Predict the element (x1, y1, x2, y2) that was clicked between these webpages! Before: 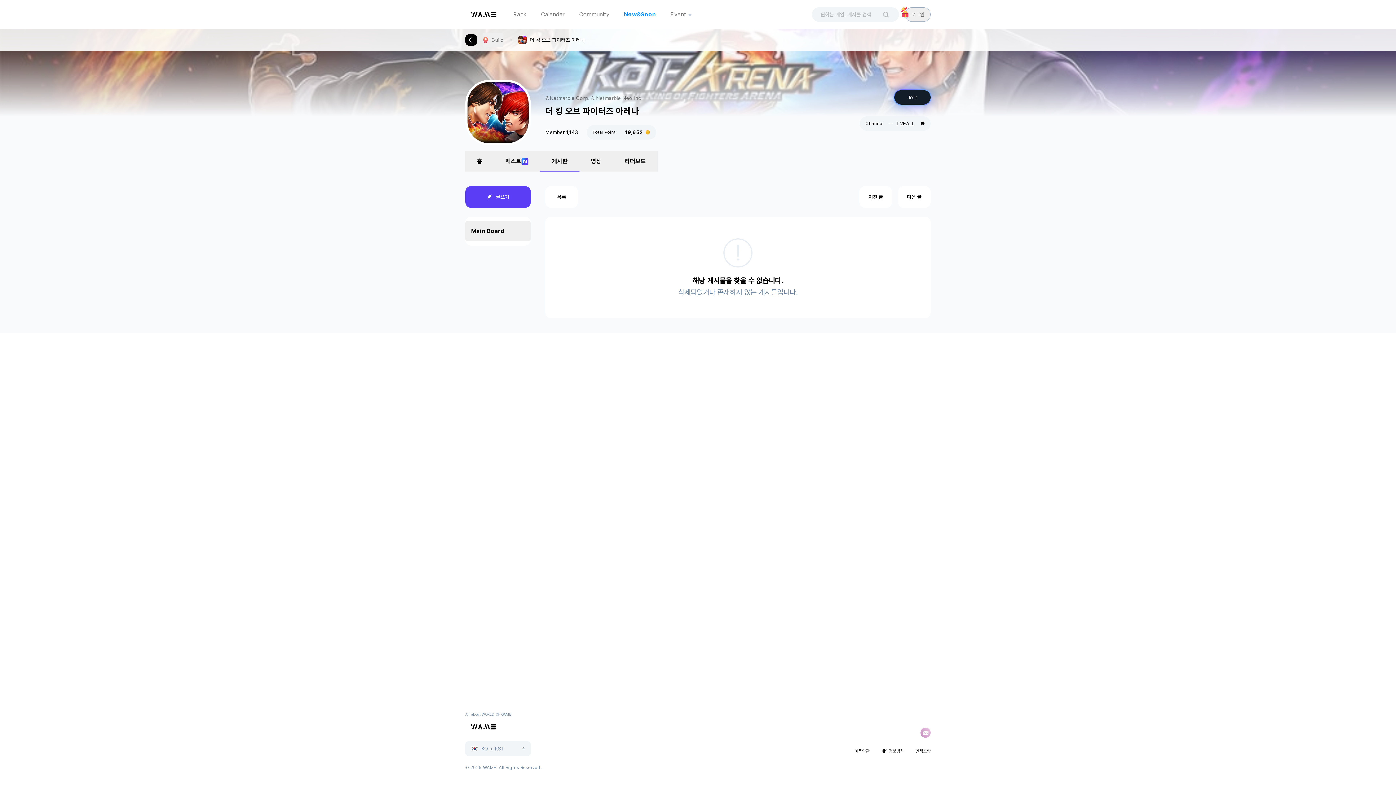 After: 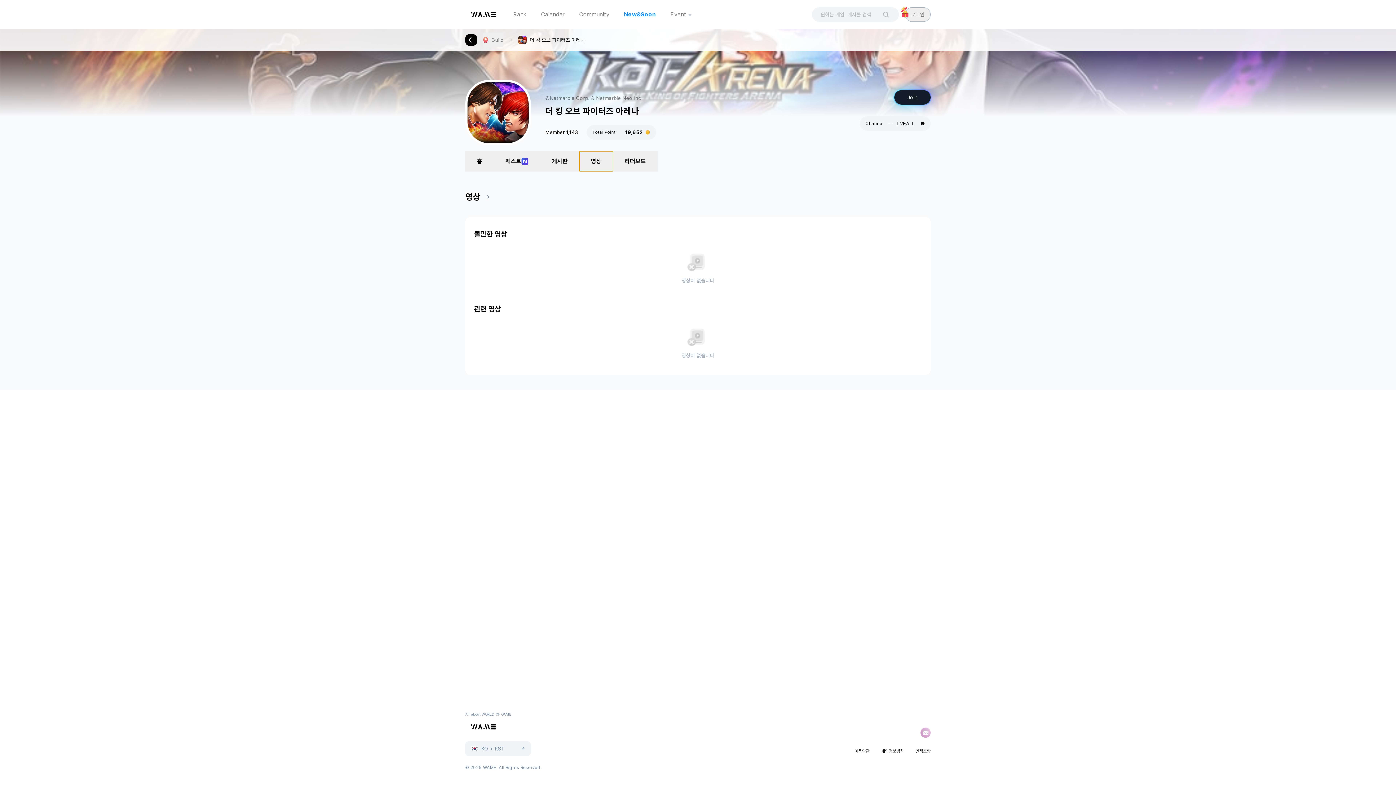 Action: label: 영상 bbox: (579, 151, 613, 171)